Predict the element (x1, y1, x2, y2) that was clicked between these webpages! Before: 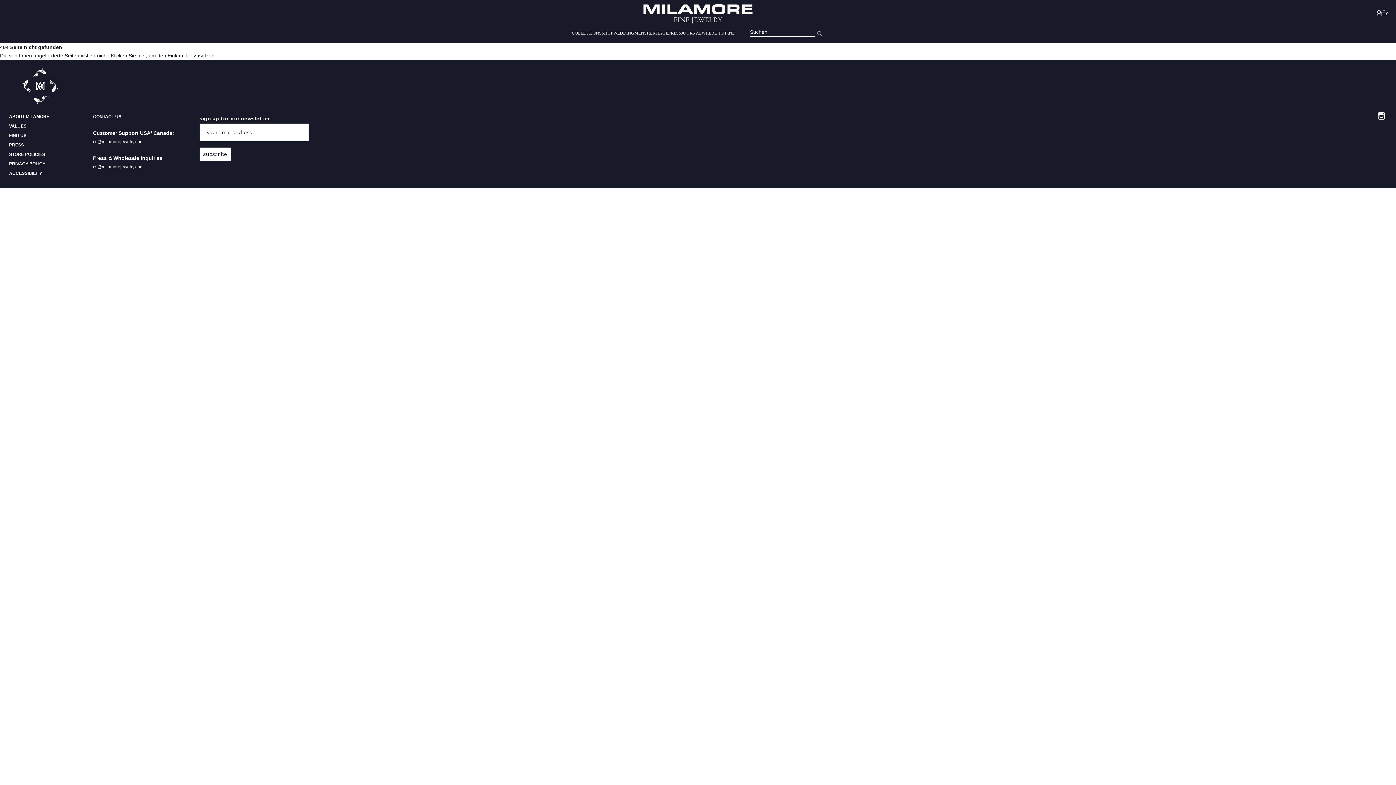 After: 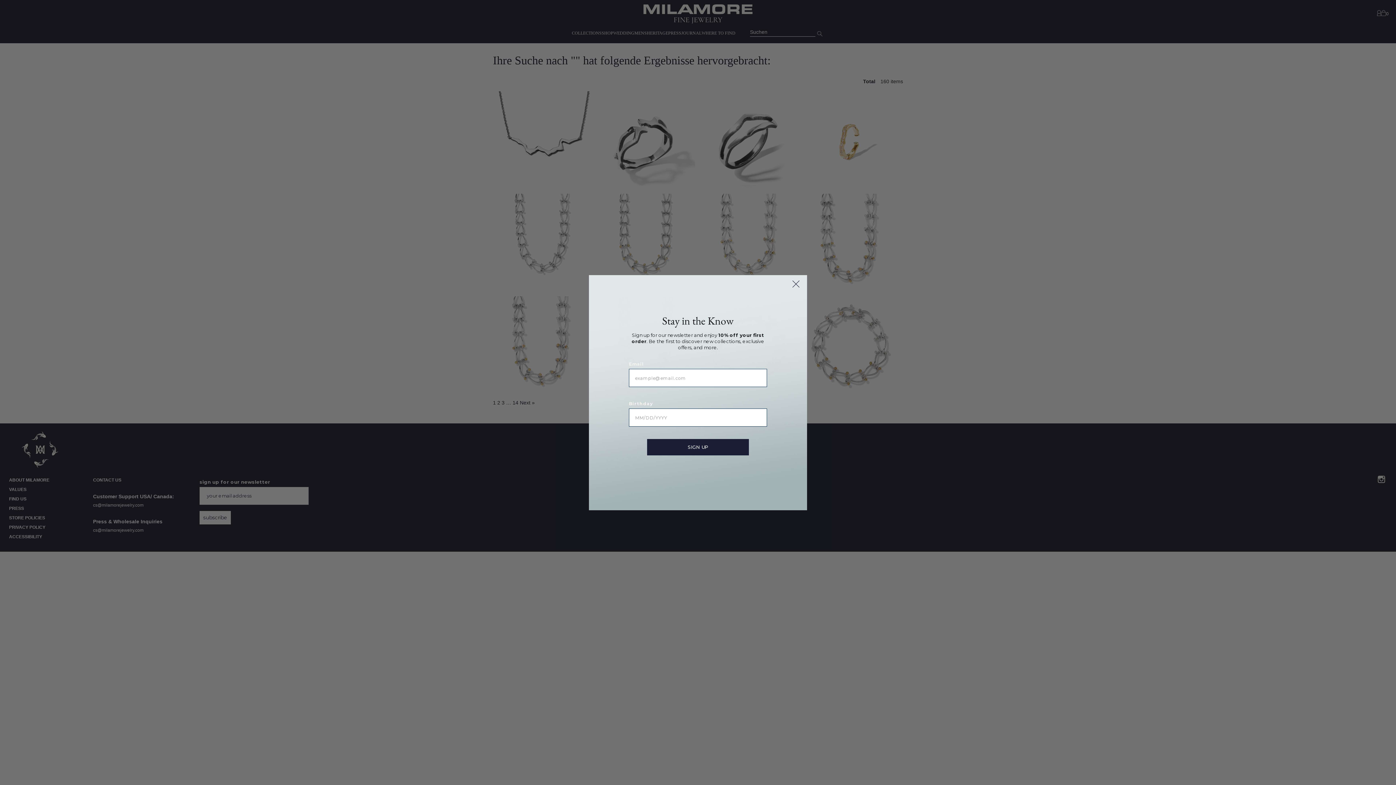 Action: label:  Suchen bbox: (815, 27, 824, 36)